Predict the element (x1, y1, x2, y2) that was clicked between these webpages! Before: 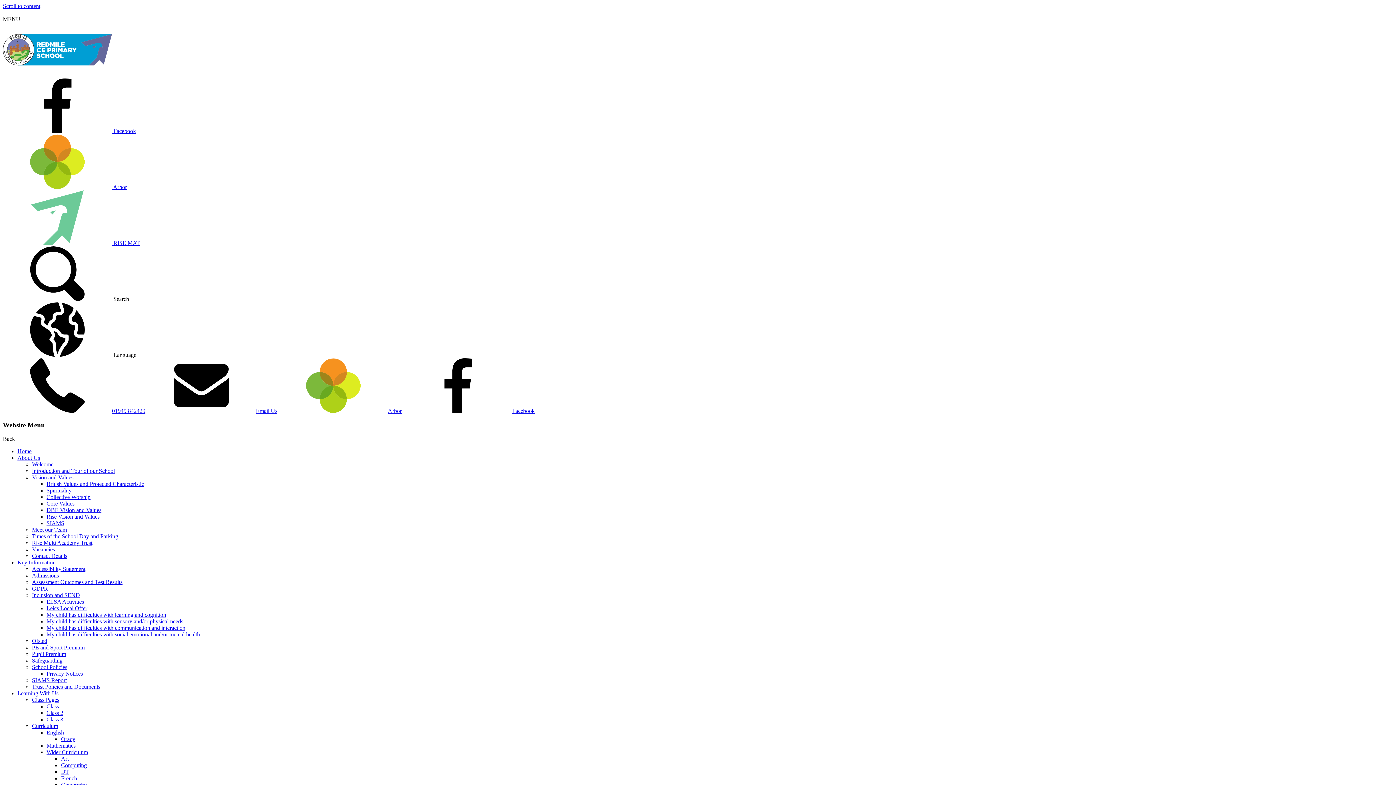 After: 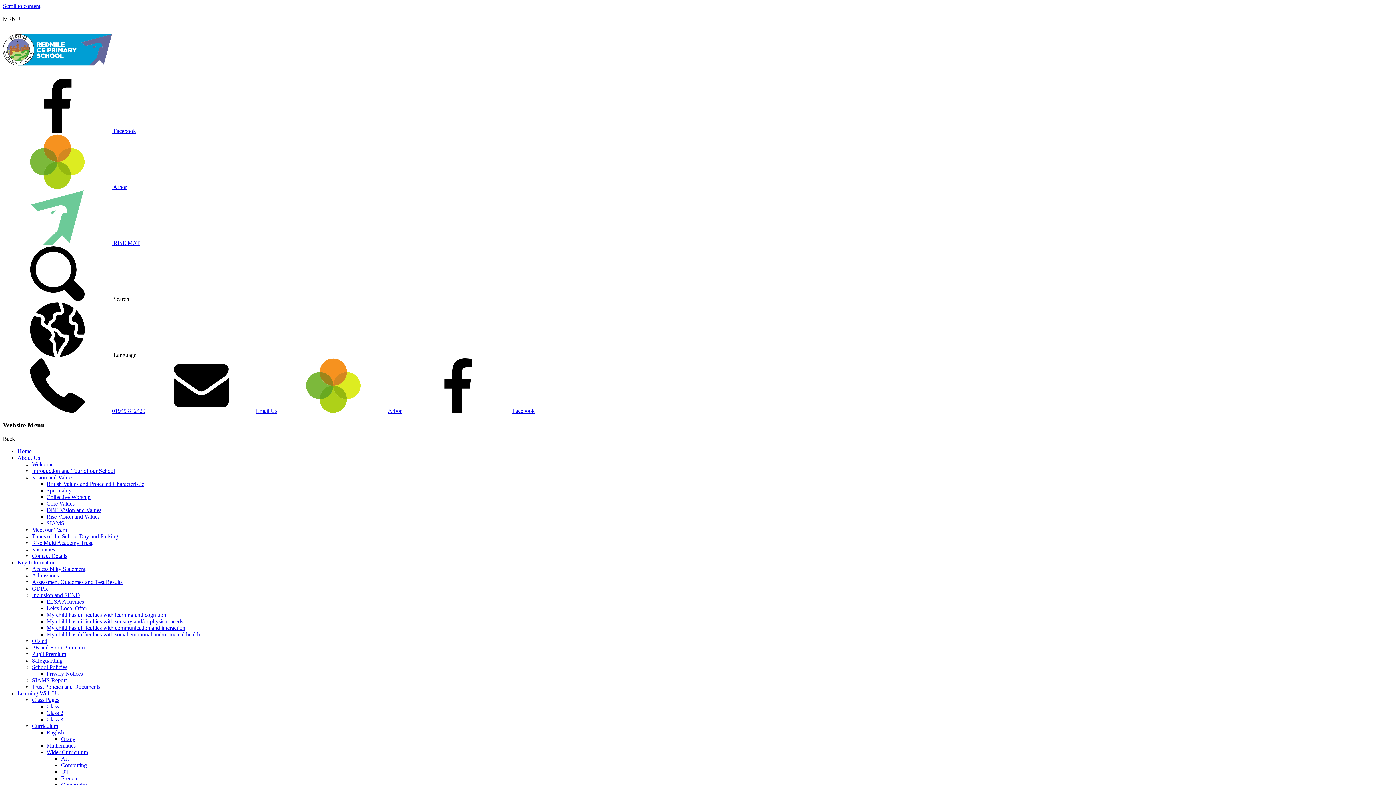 Action: label: PE and Sport Premium bbox: (32, 644, 84, 651)